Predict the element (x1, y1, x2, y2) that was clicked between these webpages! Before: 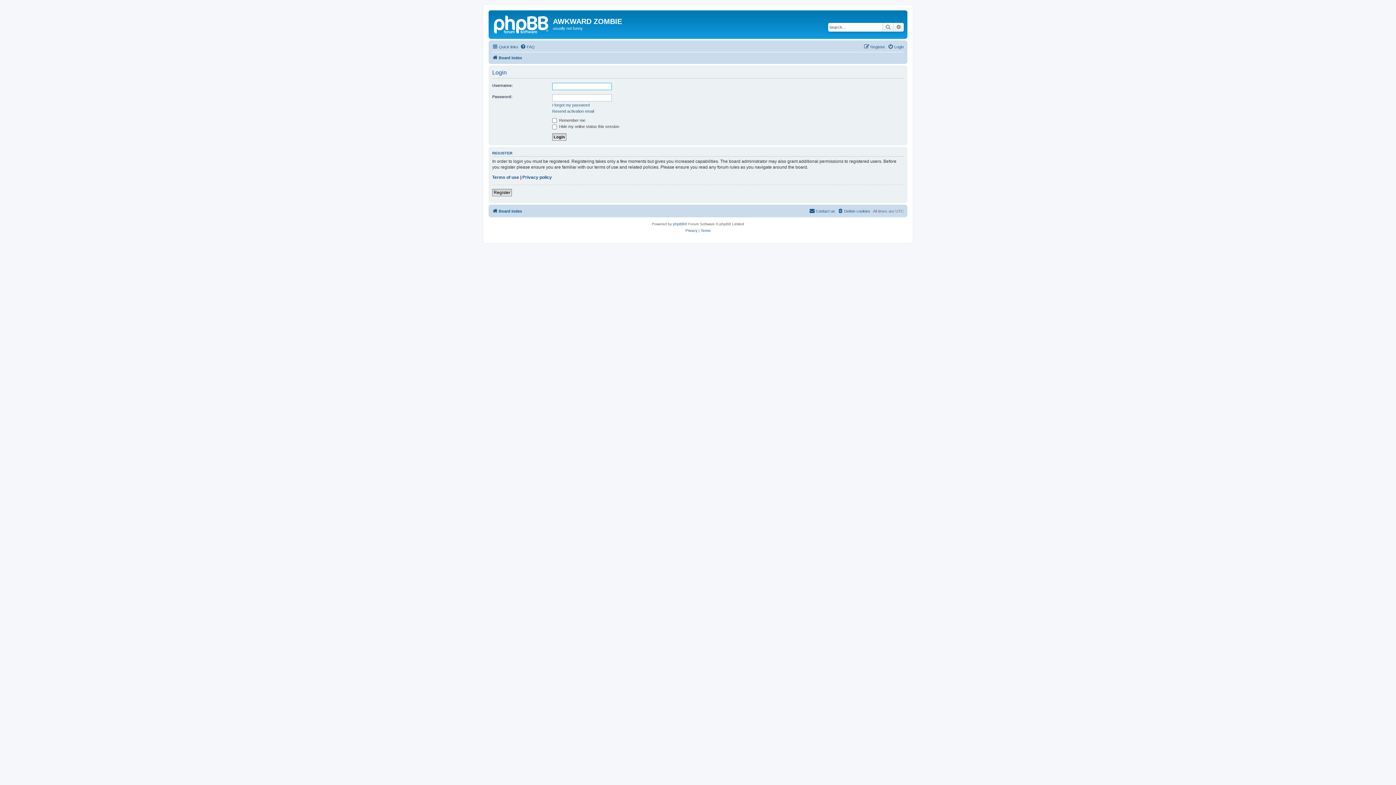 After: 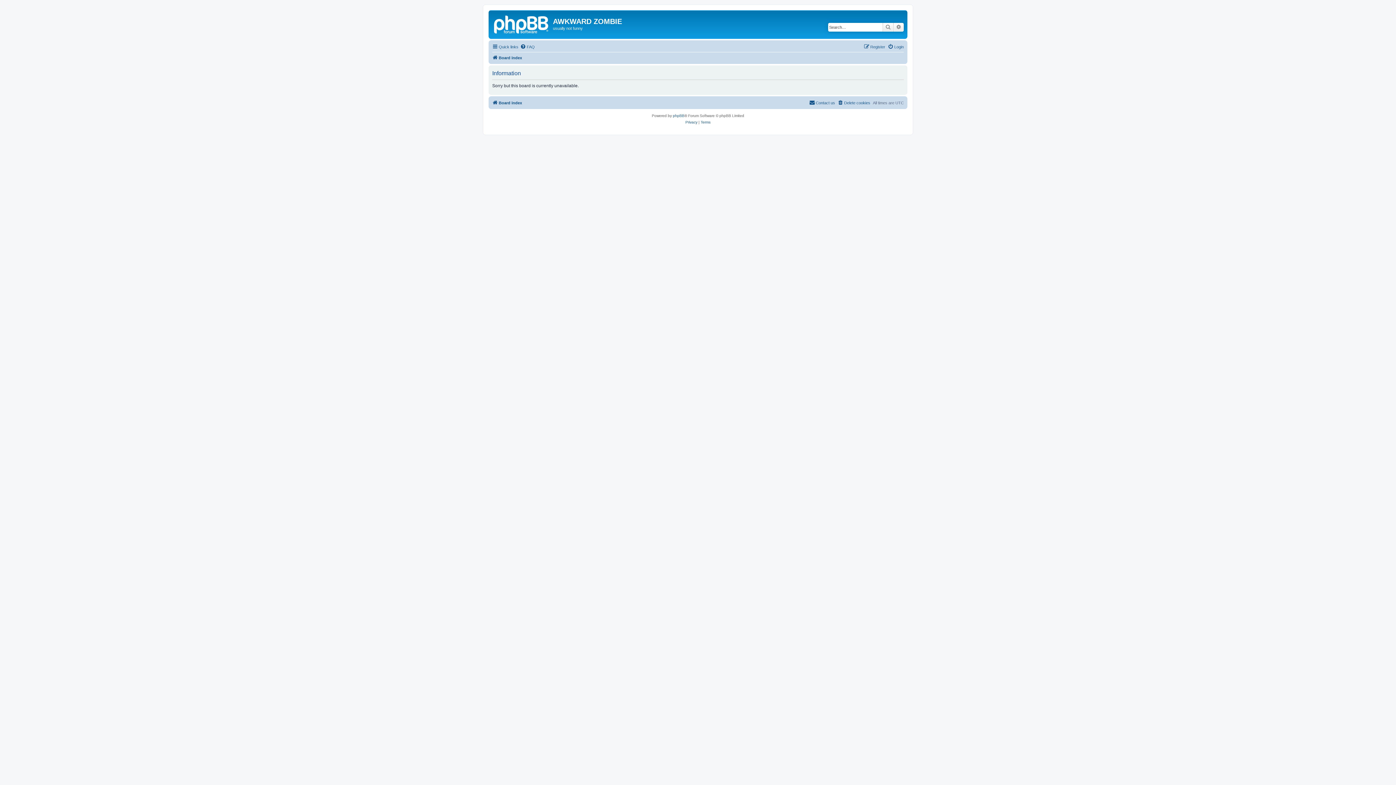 Action: bbox: (492, 206, 522, 215) label: Board index